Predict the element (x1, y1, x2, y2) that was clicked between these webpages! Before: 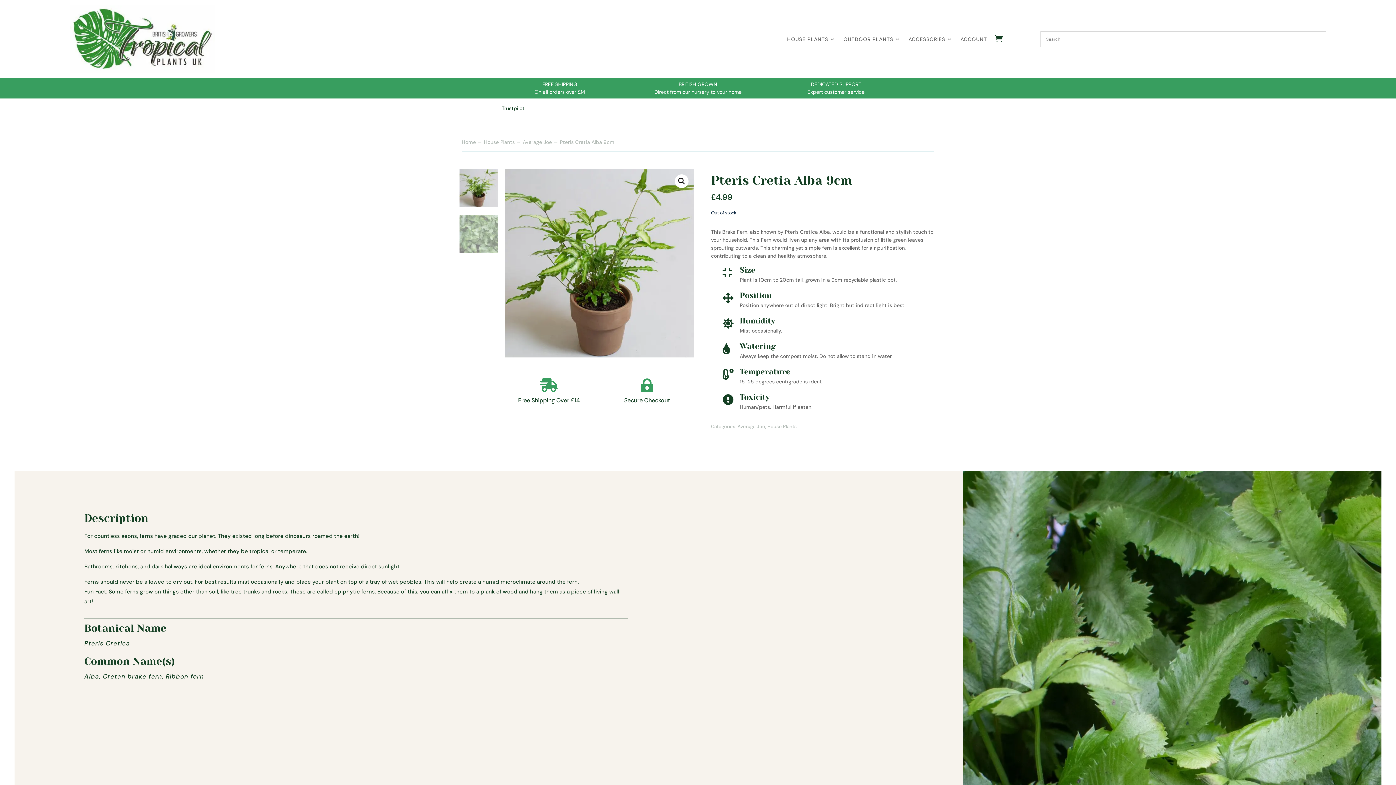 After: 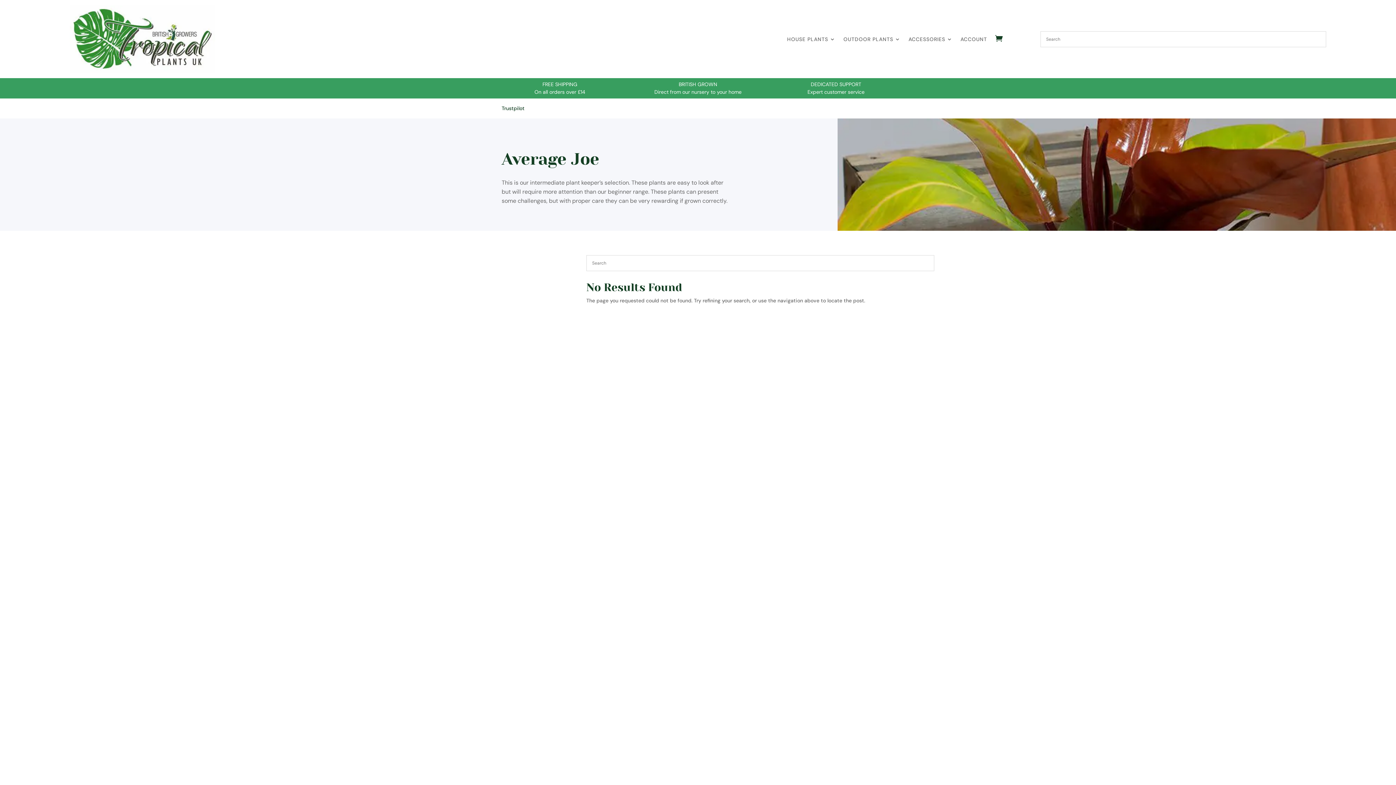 Action: bbox: (737, 423, 765, 429) label: Average Joe